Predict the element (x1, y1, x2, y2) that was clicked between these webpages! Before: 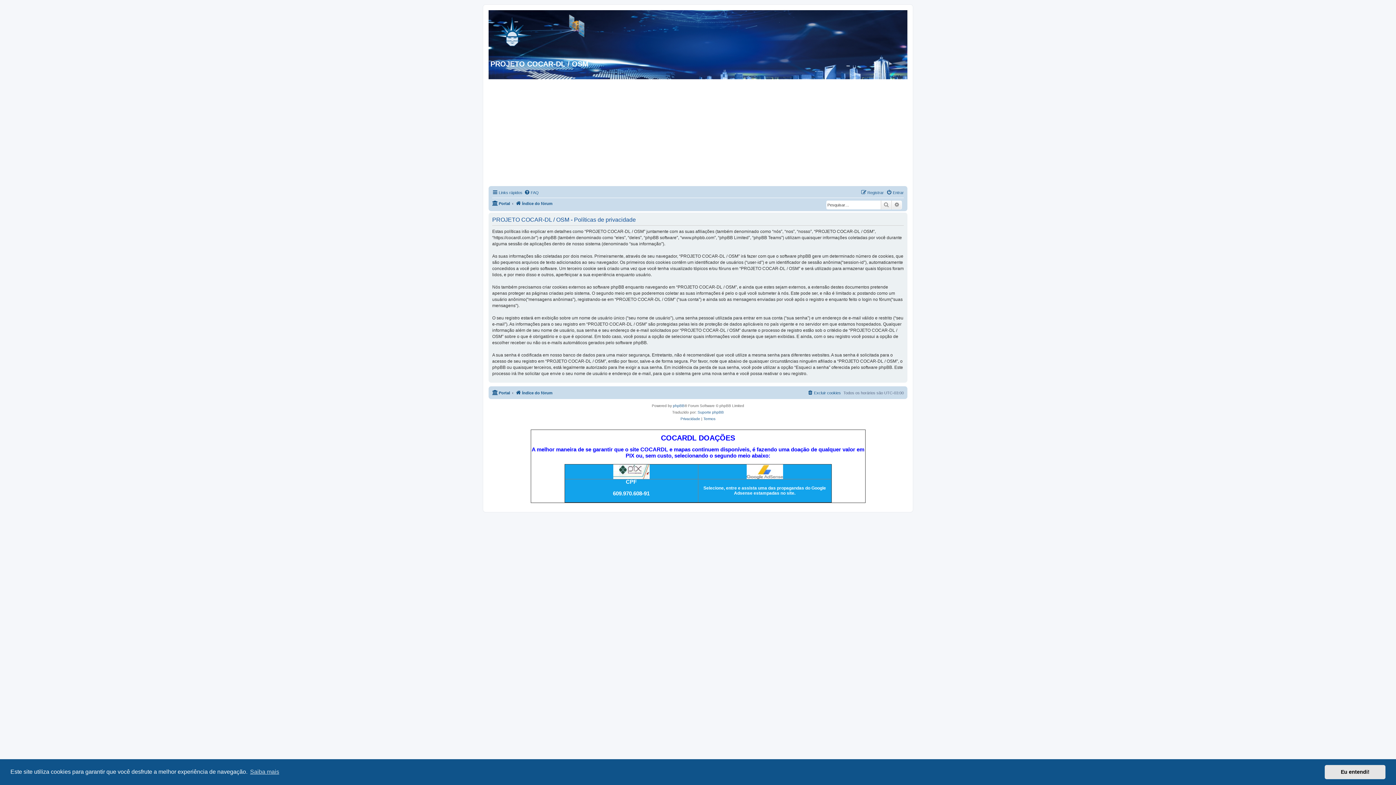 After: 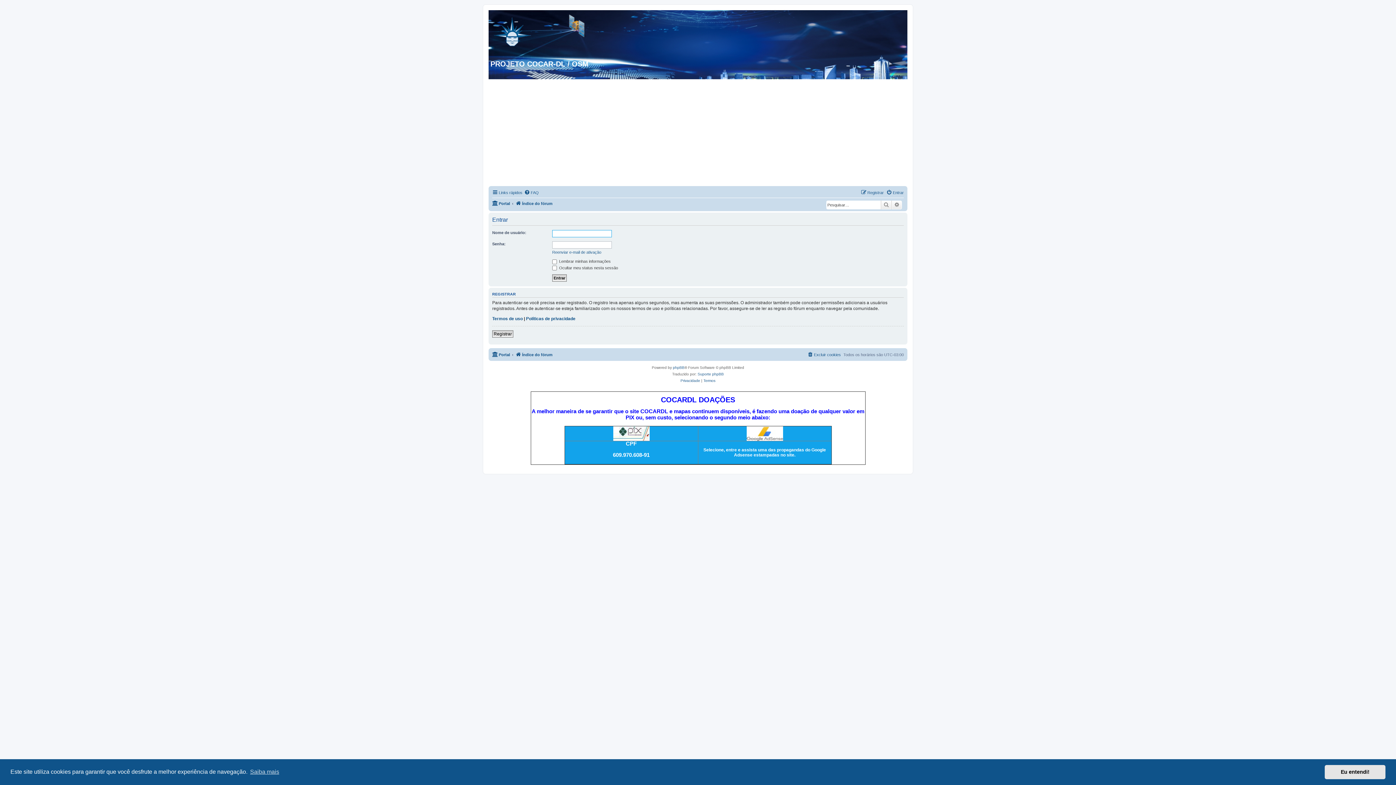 Action: bbox: (886, 188, 904, 197) label: Entrar